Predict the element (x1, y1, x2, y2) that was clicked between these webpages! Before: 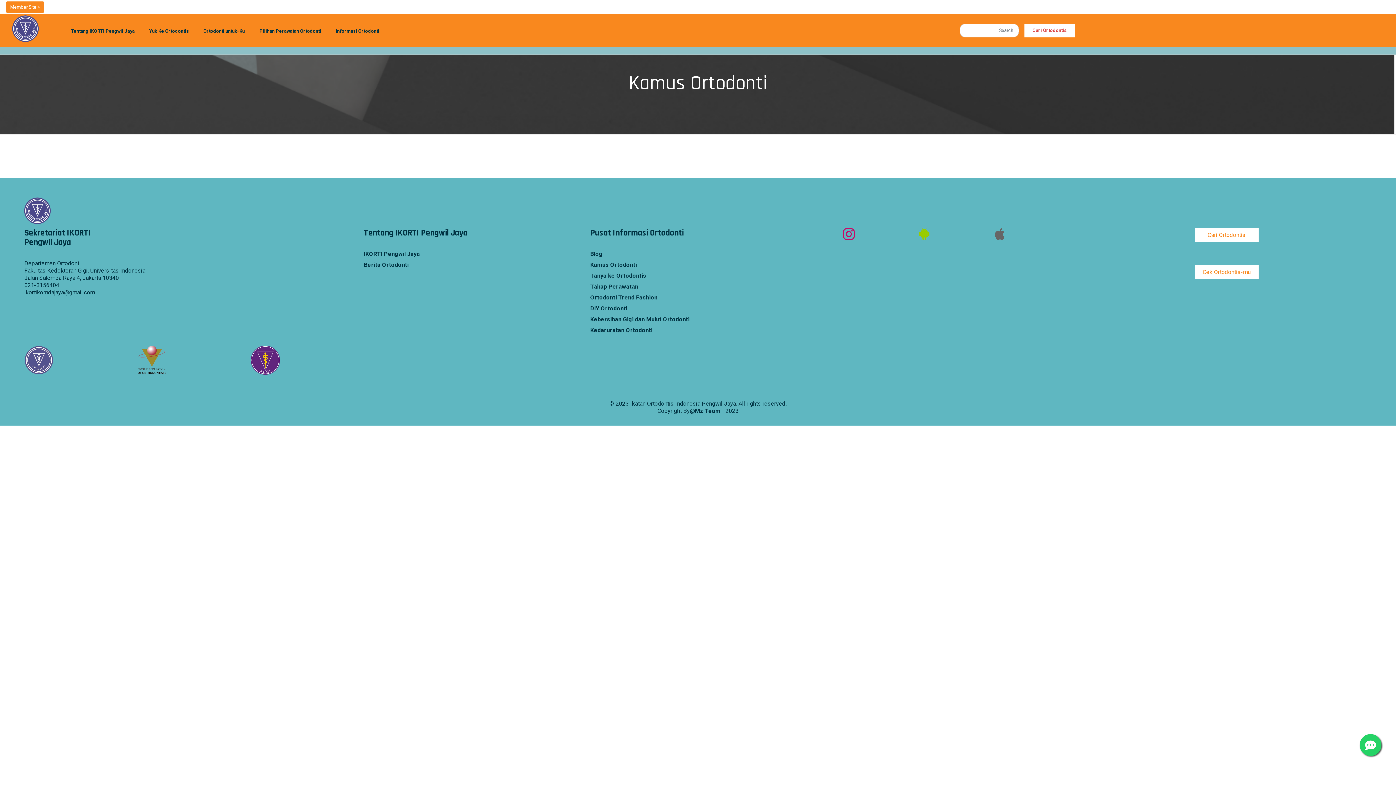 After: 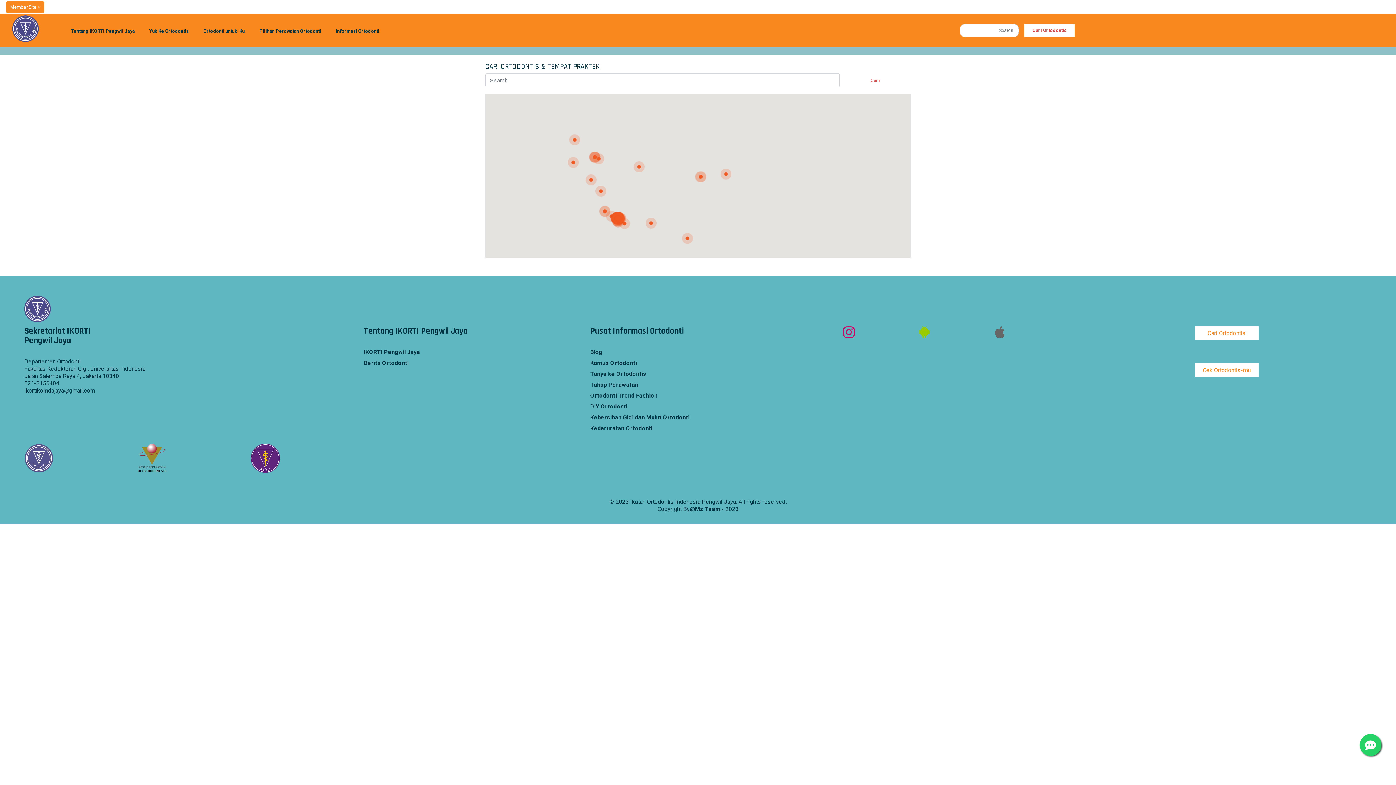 Action: label: Cari Ortodontis bbox: (1024, 23, 1074, 37)